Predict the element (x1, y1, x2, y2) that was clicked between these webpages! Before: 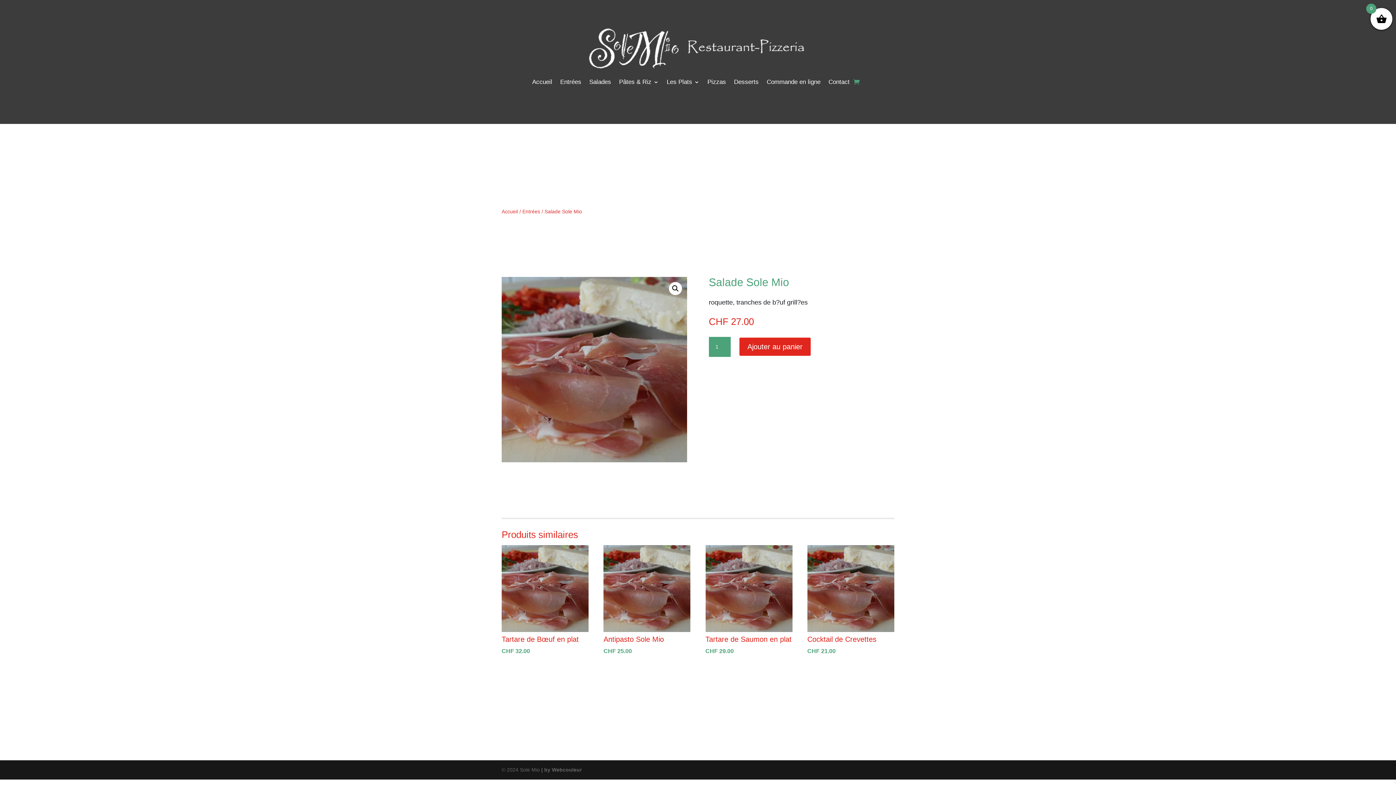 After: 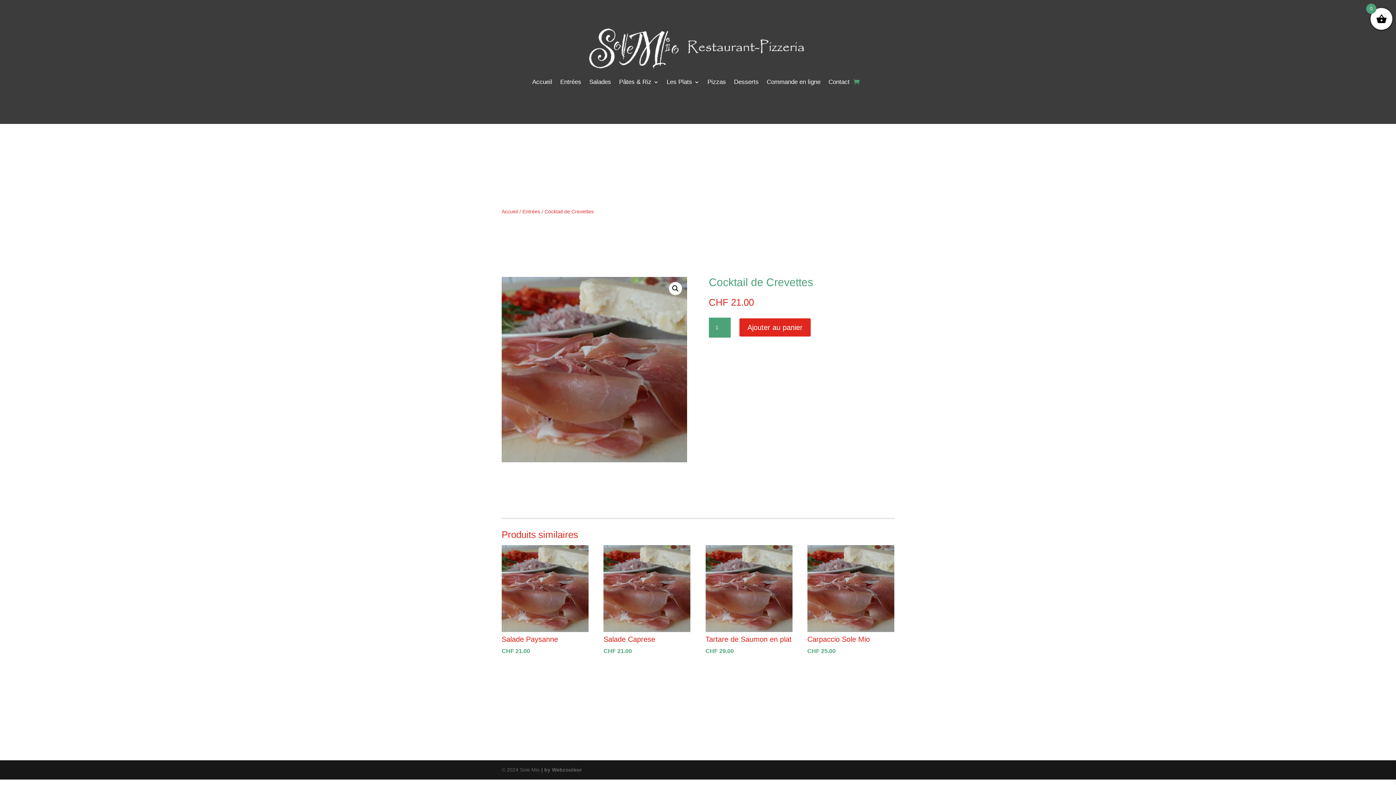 Action: bbox: (807, 545, 894, 656) label: Cocktail de Crevettes
CHF 21.00